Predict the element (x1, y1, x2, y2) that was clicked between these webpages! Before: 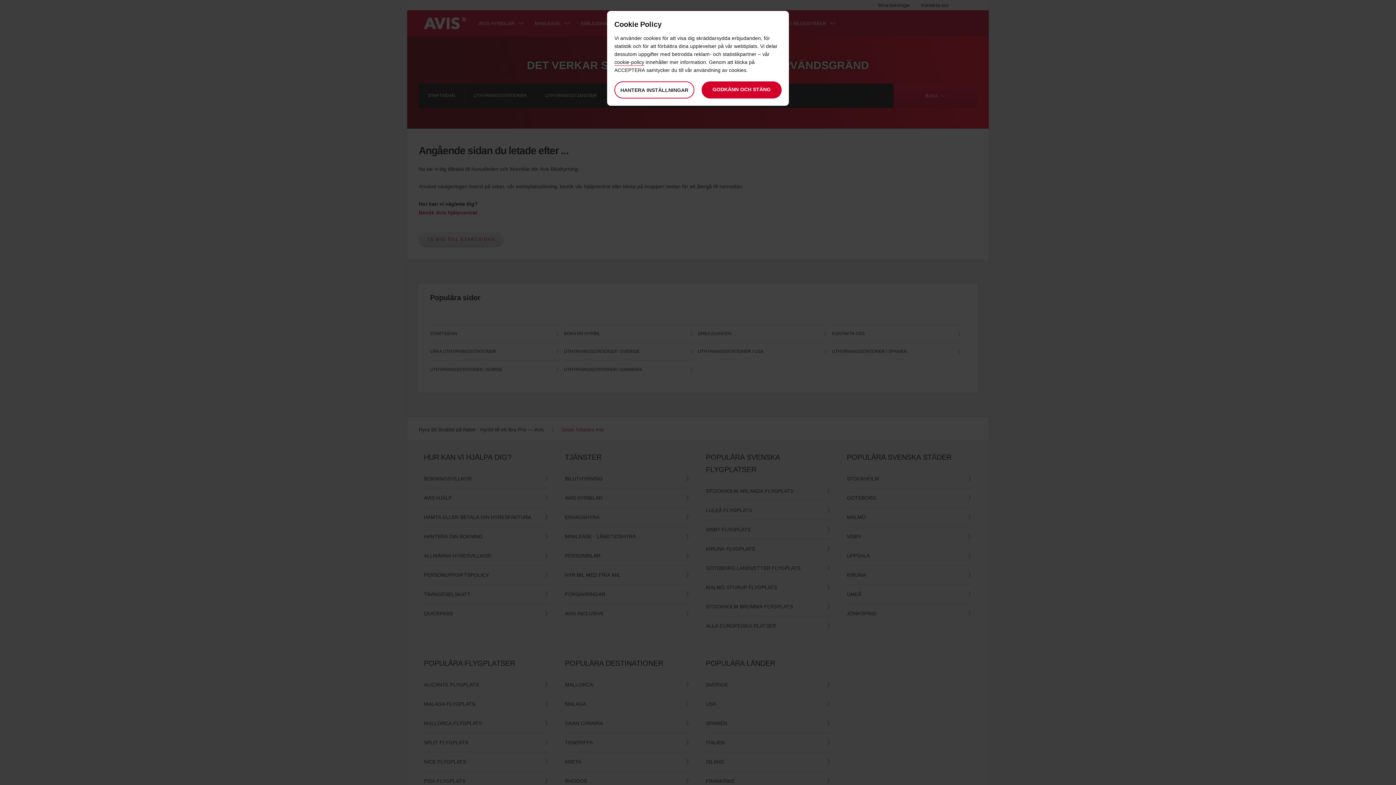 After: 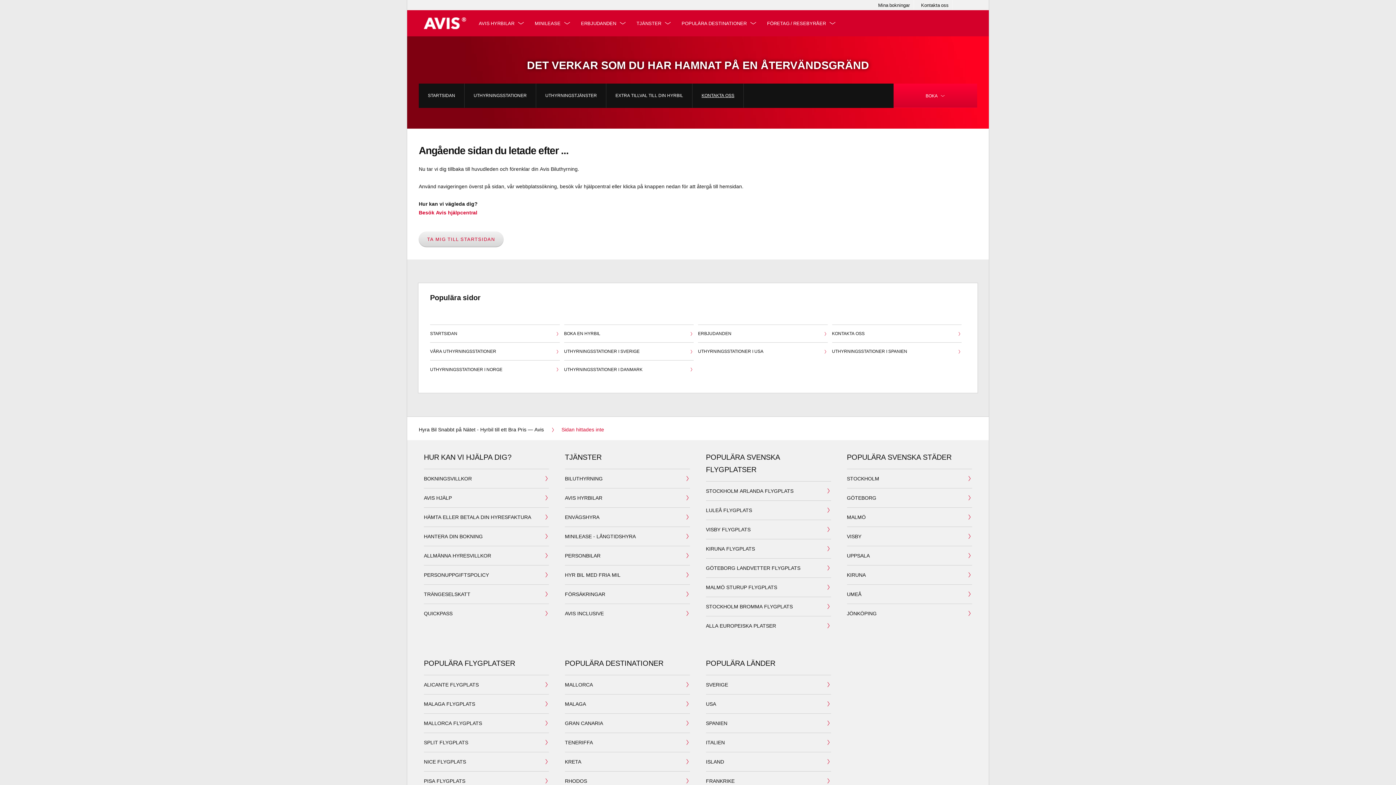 Action: bbox: (701, 81, 781, 98) label: GODKÄNN OCH STÄNG